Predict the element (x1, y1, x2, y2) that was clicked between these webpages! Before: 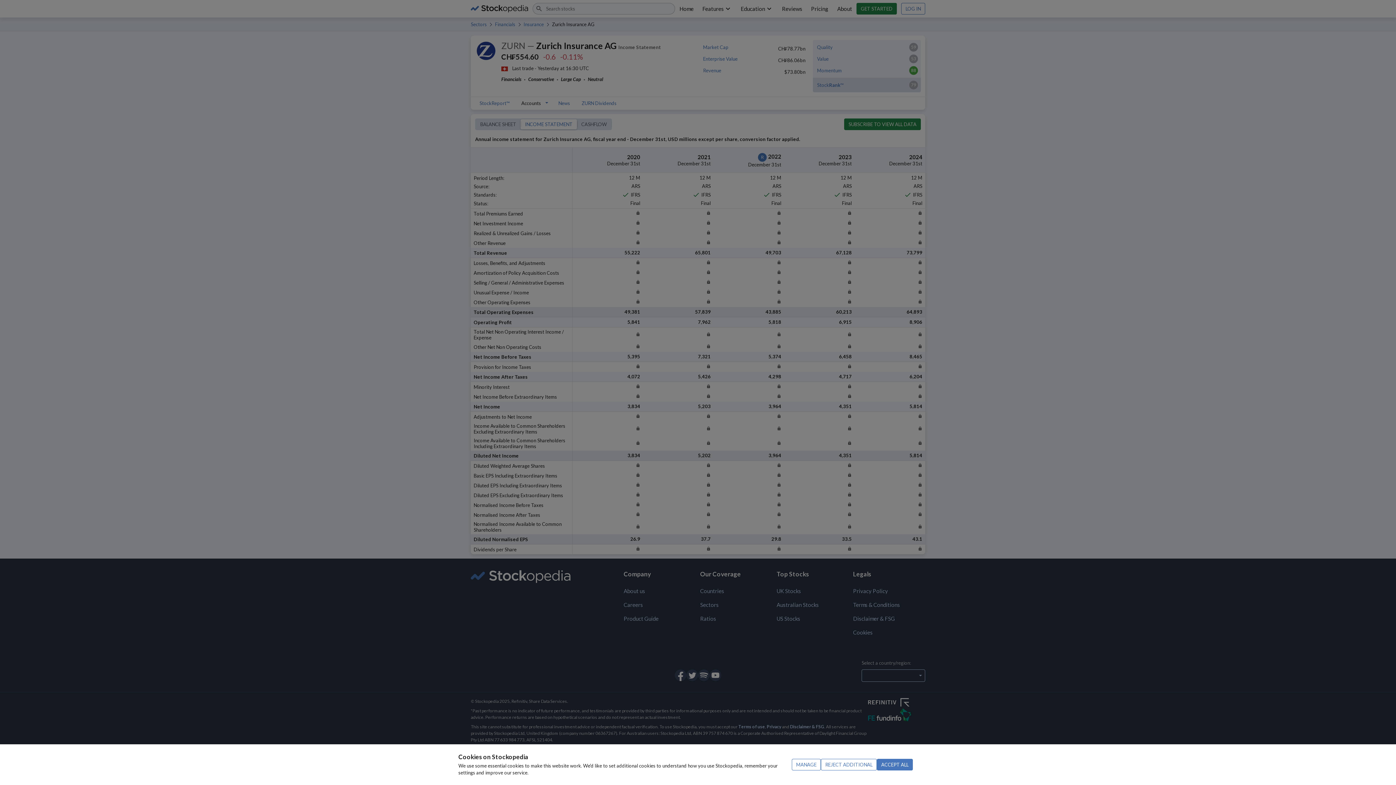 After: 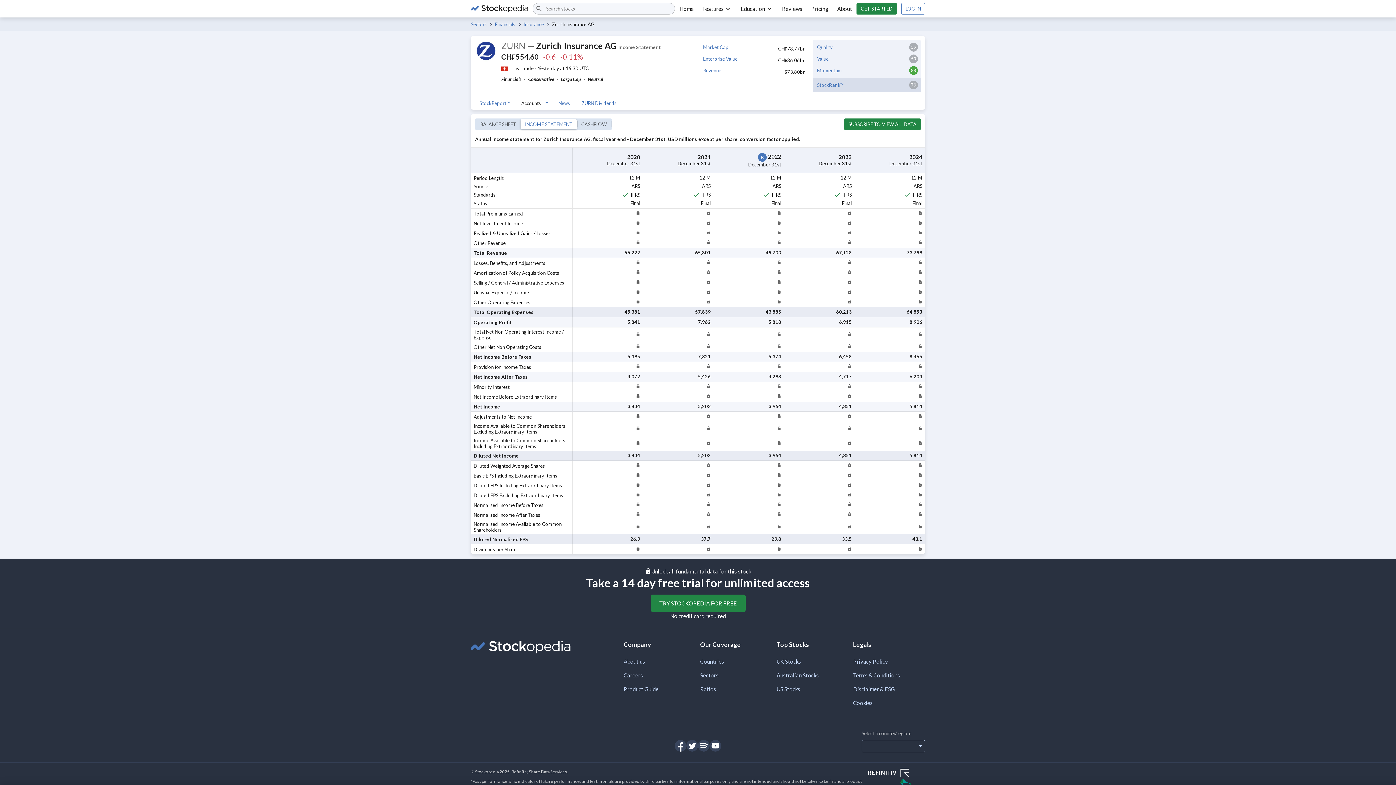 Action: bbox: (877, 759, 913, 770) label: ACCEPT ALL